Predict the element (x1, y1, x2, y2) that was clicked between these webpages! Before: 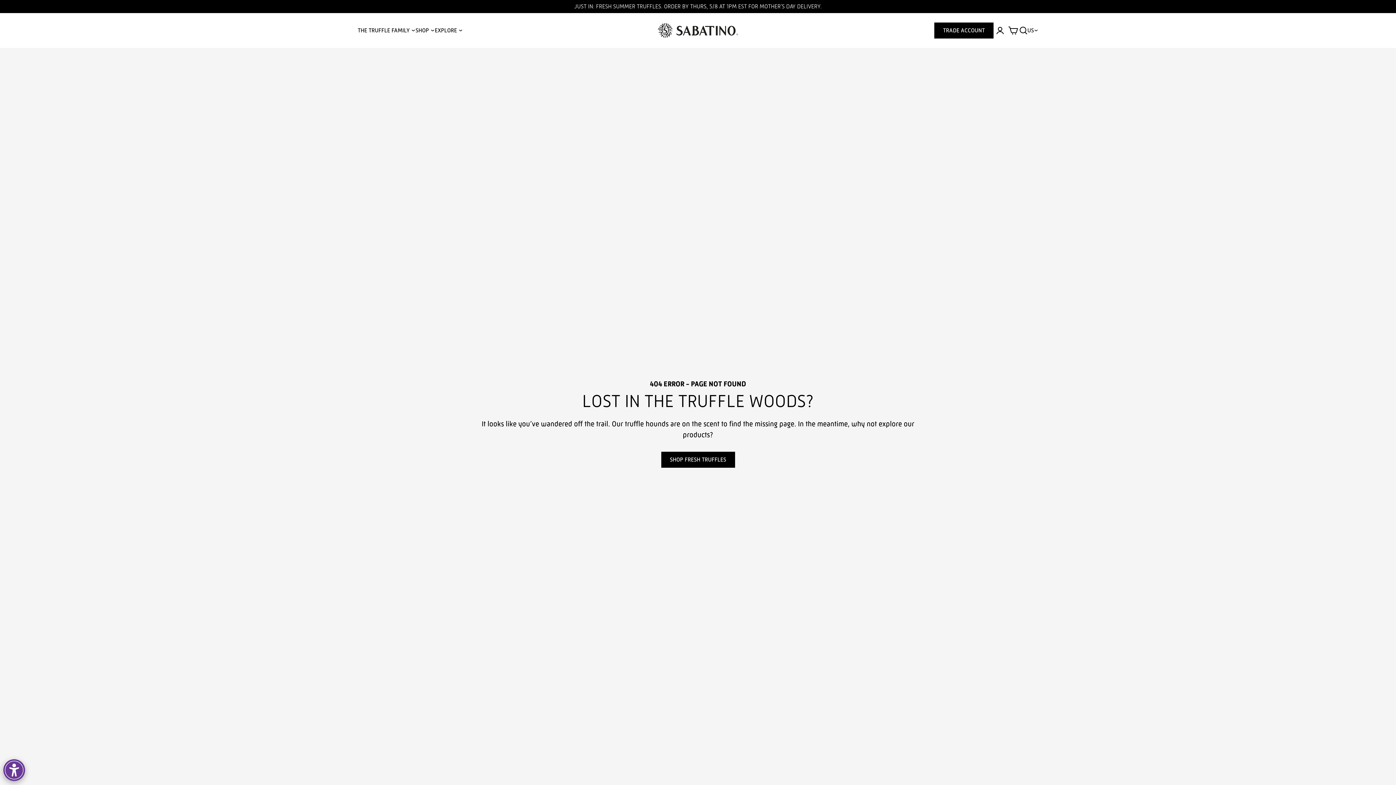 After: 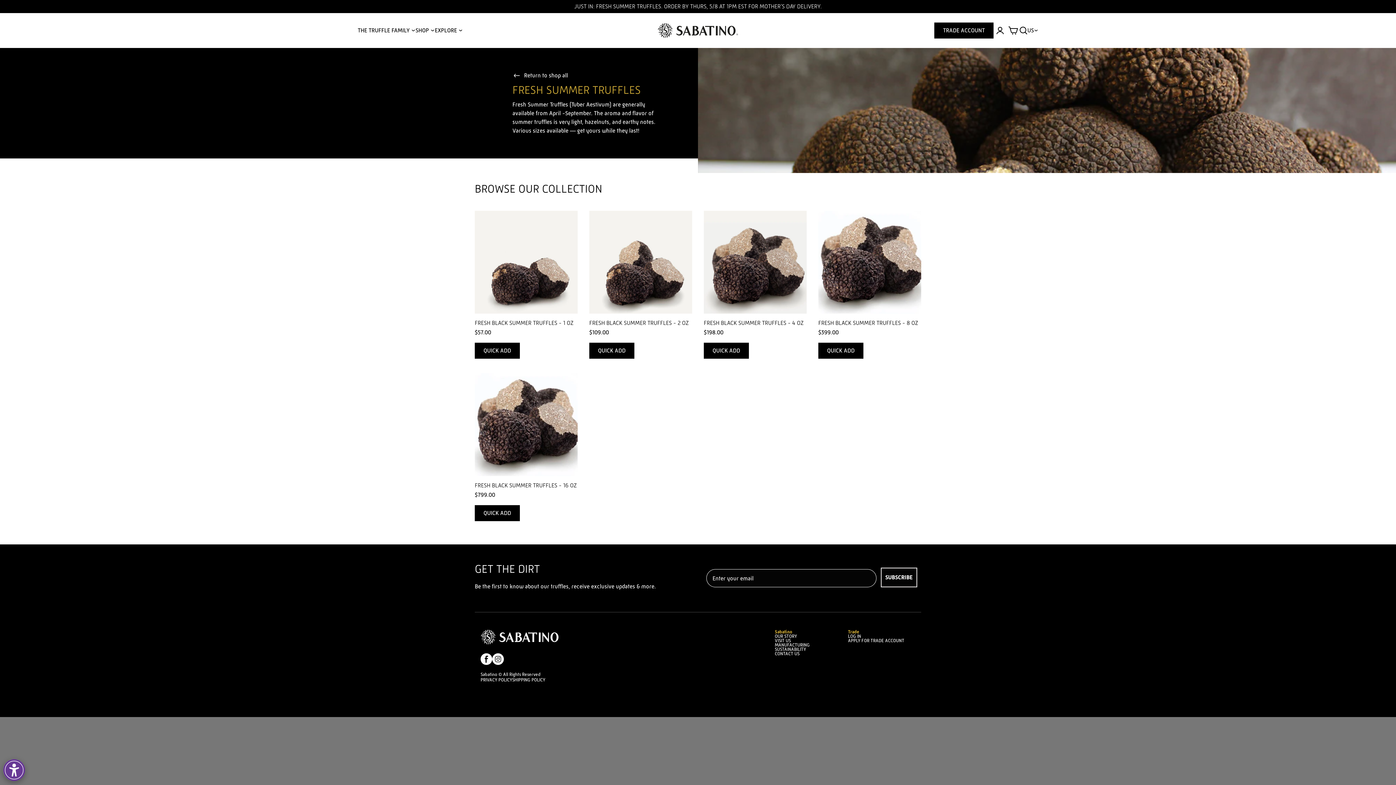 Action: label: JUST IN: FRESH SUMMER TRUFFLES. ORDER BY THURS, 5/8 AT 1PM EST FOR MOTHER'S DAY DELIVERY. bbox: (574, 2, 822, 9)